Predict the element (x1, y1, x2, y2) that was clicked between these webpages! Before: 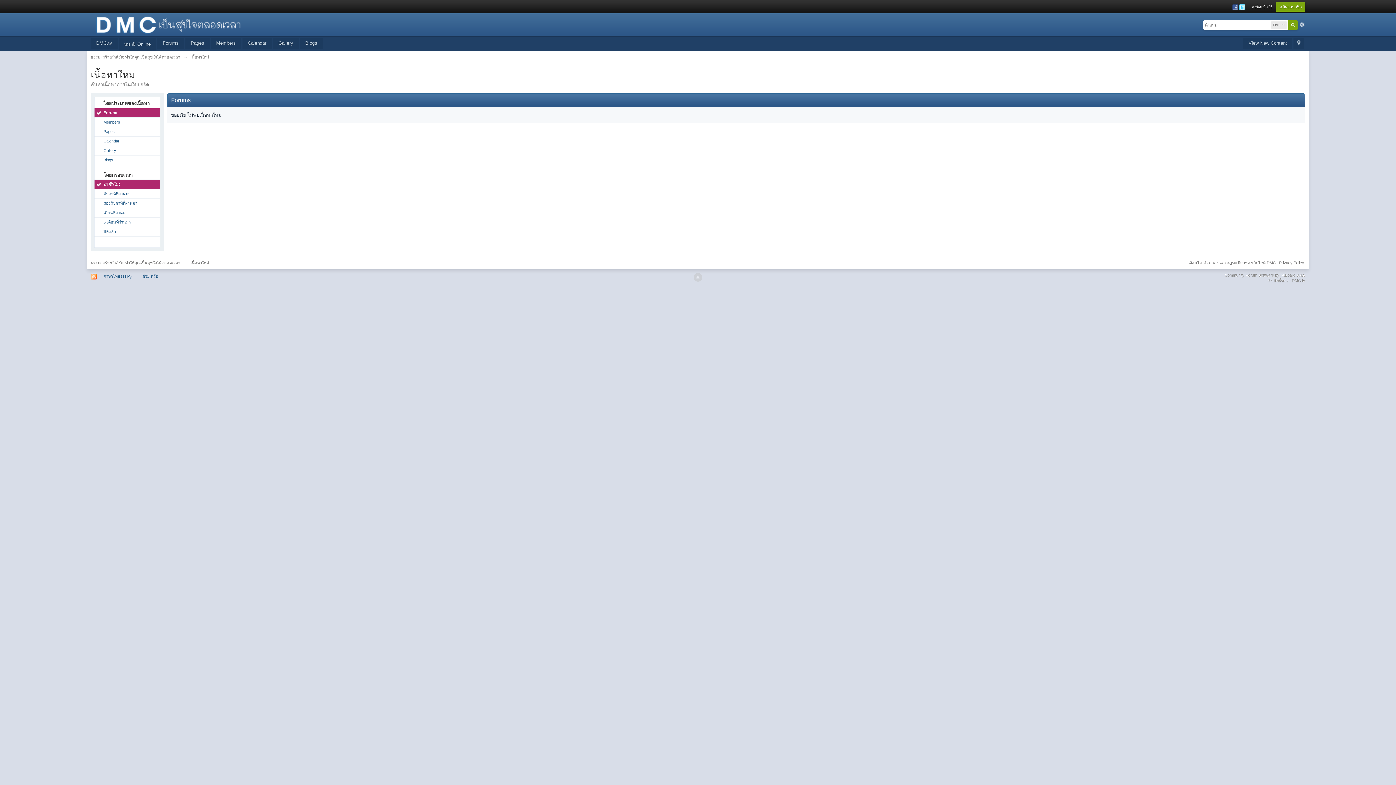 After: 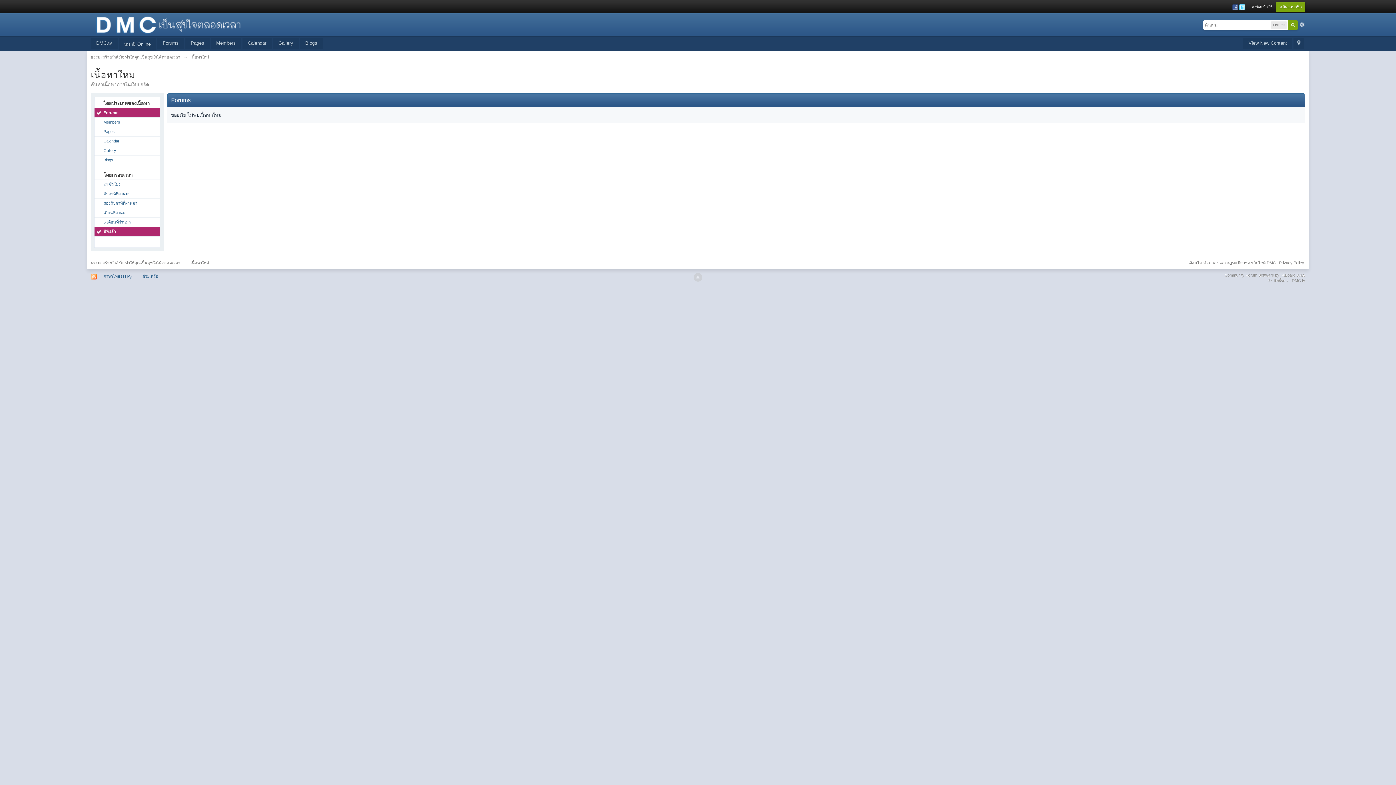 Action: bbox: (94, 227, 159, 236) label: ปีที่แล้ว